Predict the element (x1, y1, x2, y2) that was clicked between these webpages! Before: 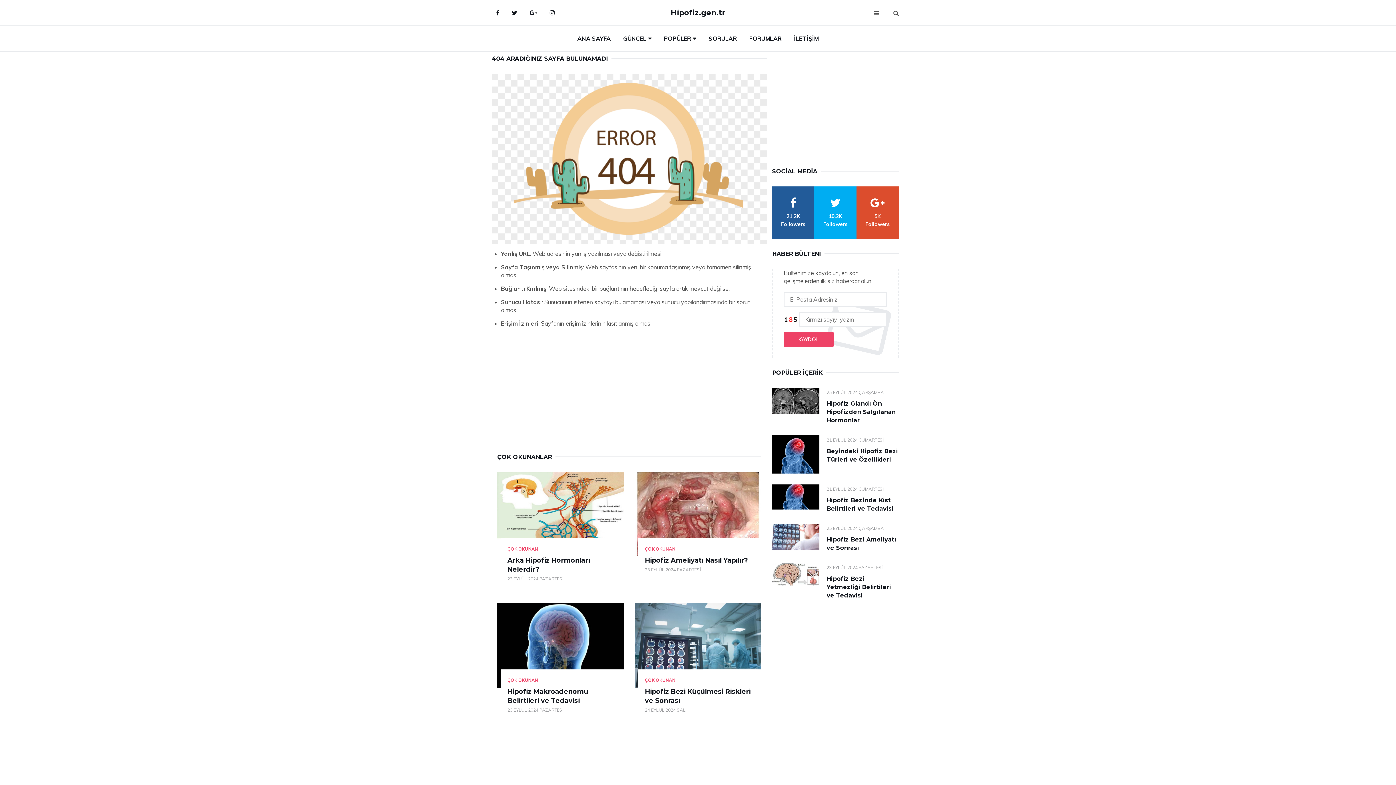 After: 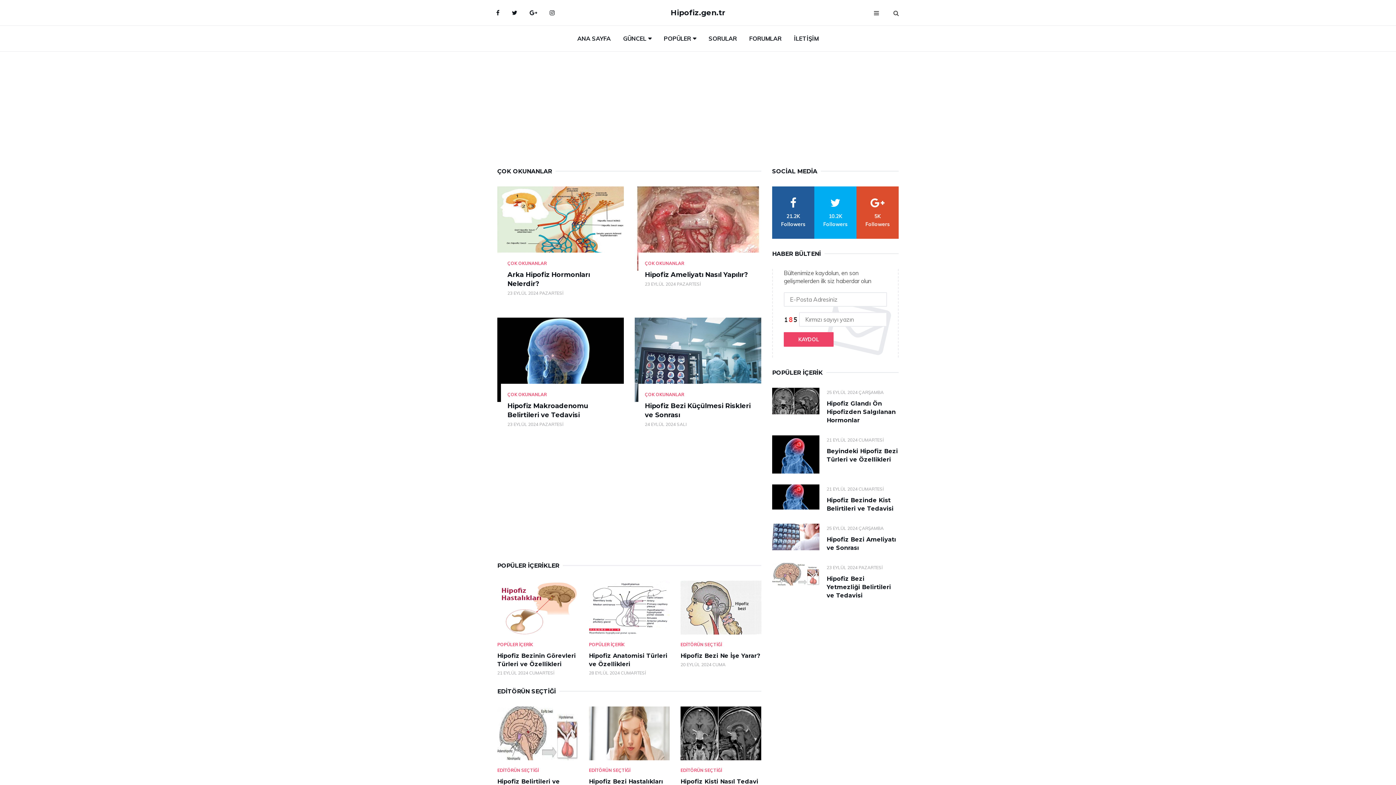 Action: label: ÇOK OKUNAN bbox: (507, 677, 538, 683)